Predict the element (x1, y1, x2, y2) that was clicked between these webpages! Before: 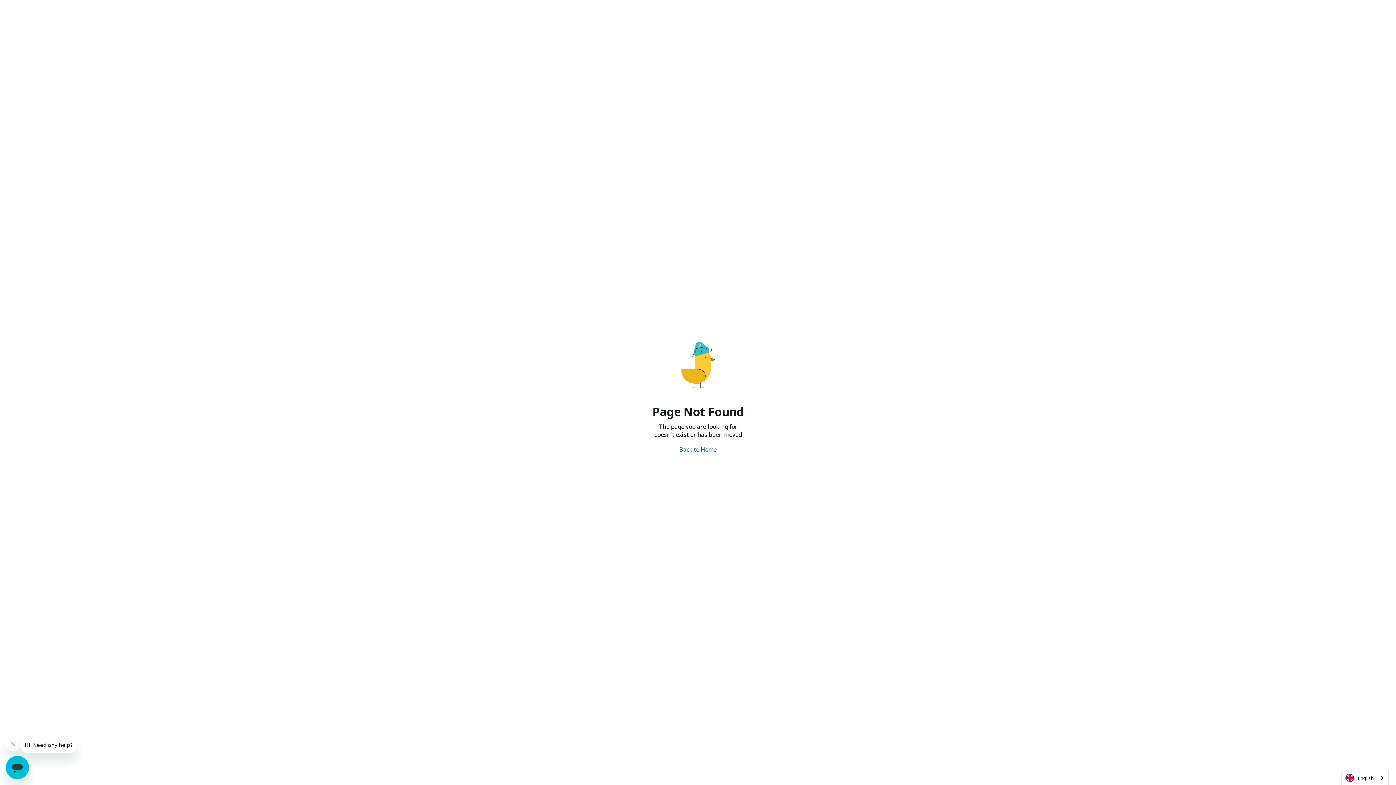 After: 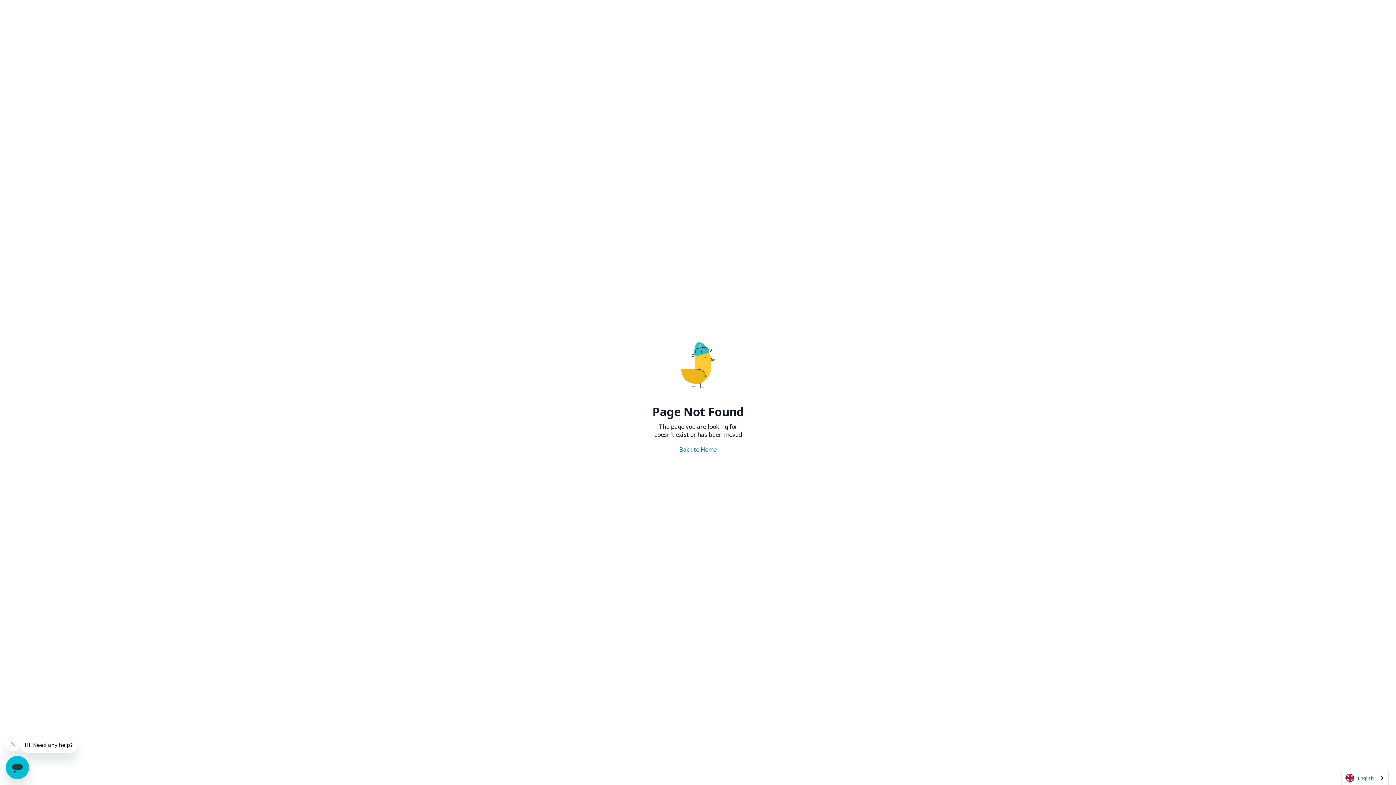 Action: bbox: (1342, 771, 1388, 785) label: English